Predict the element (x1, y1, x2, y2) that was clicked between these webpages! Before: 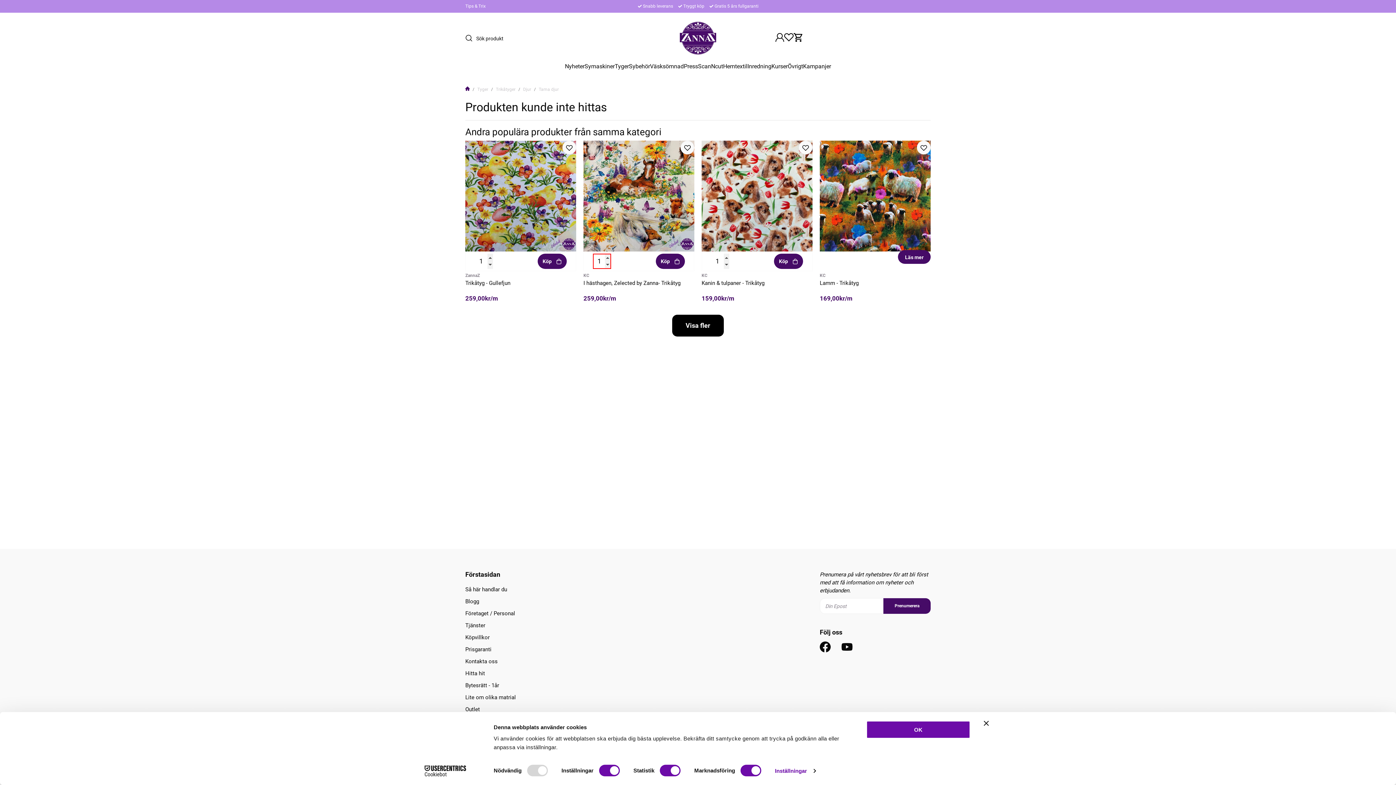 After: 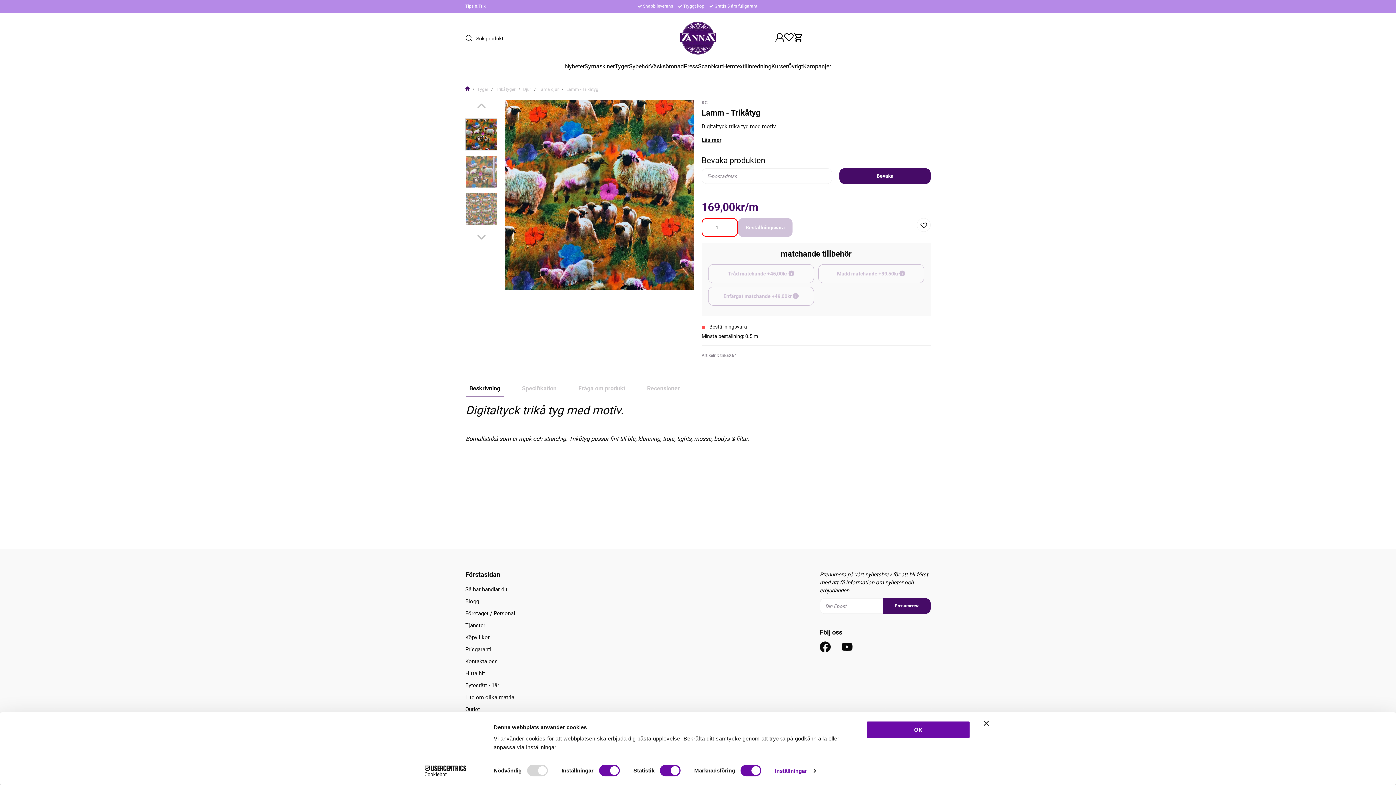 Action: label: Lamm - Trikåtyg bbox: (820, 280, 858, 286)